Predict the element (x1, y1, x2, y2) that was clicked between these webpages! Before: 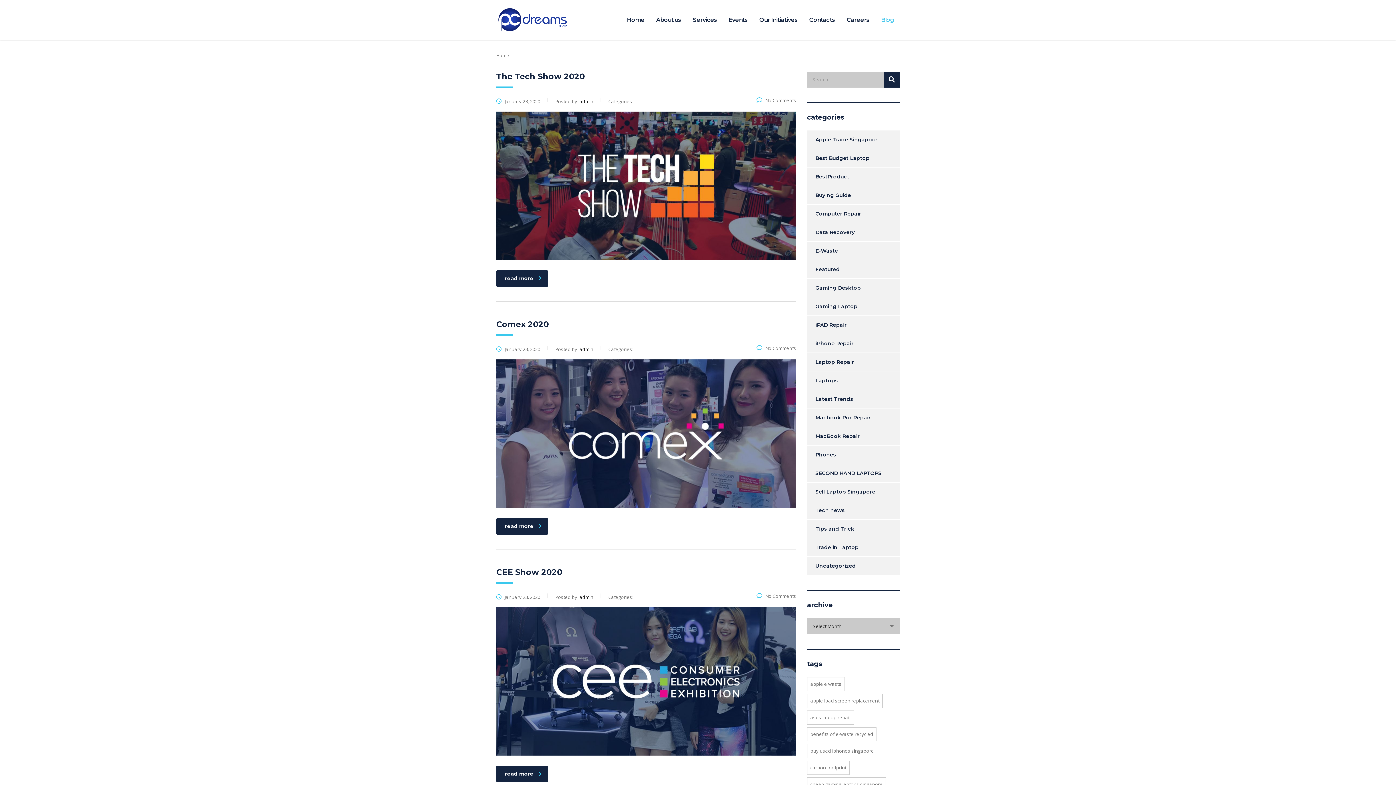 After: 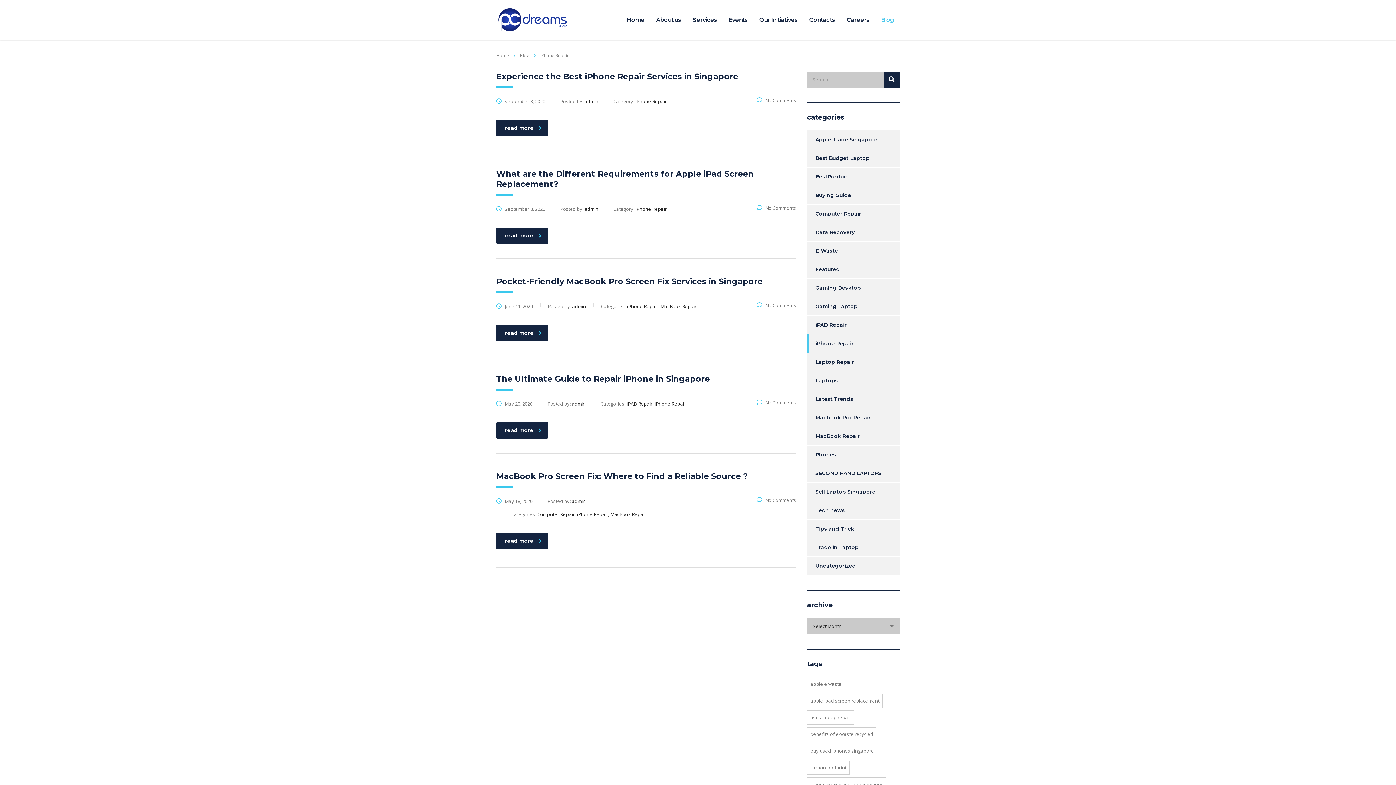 Action: label: iPhone Repair bbox: (807, 334, 853, 352)